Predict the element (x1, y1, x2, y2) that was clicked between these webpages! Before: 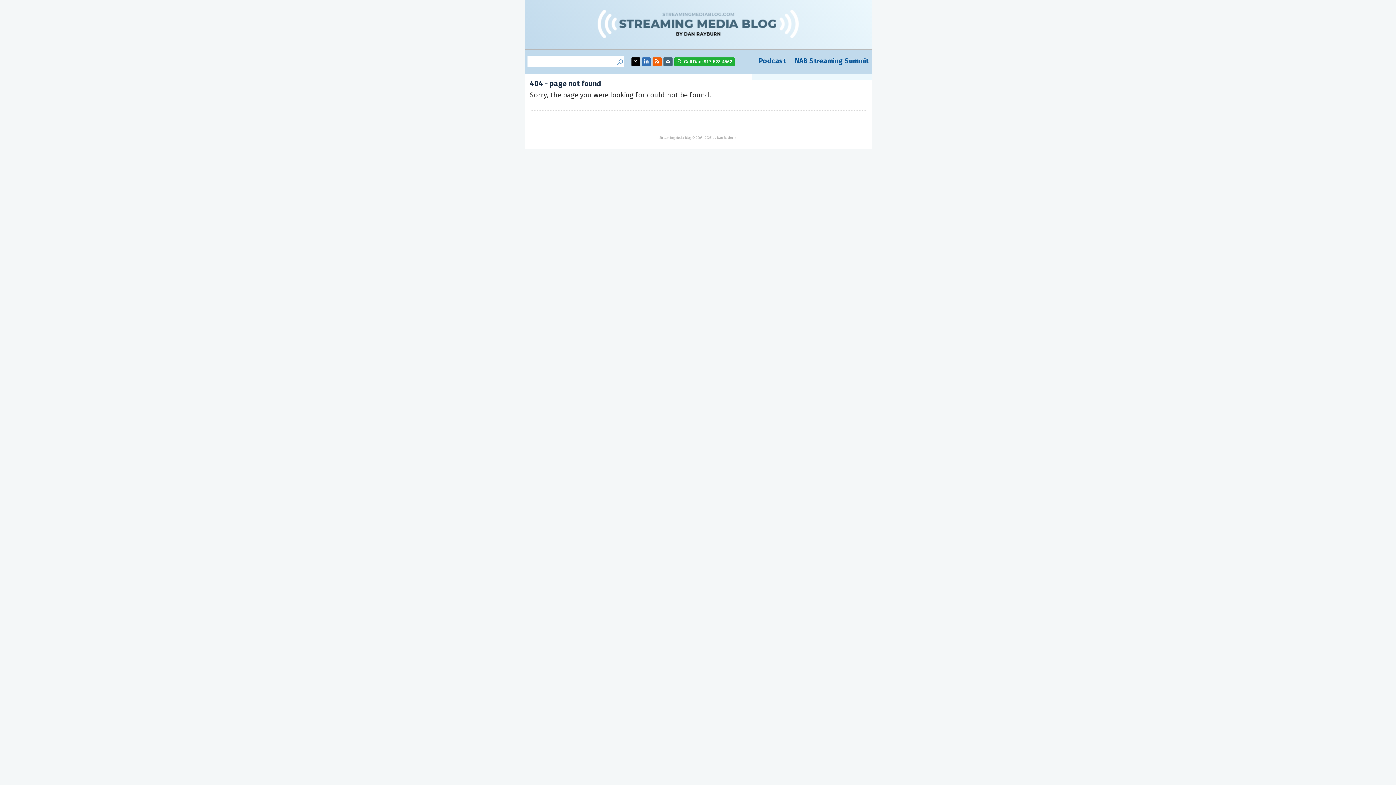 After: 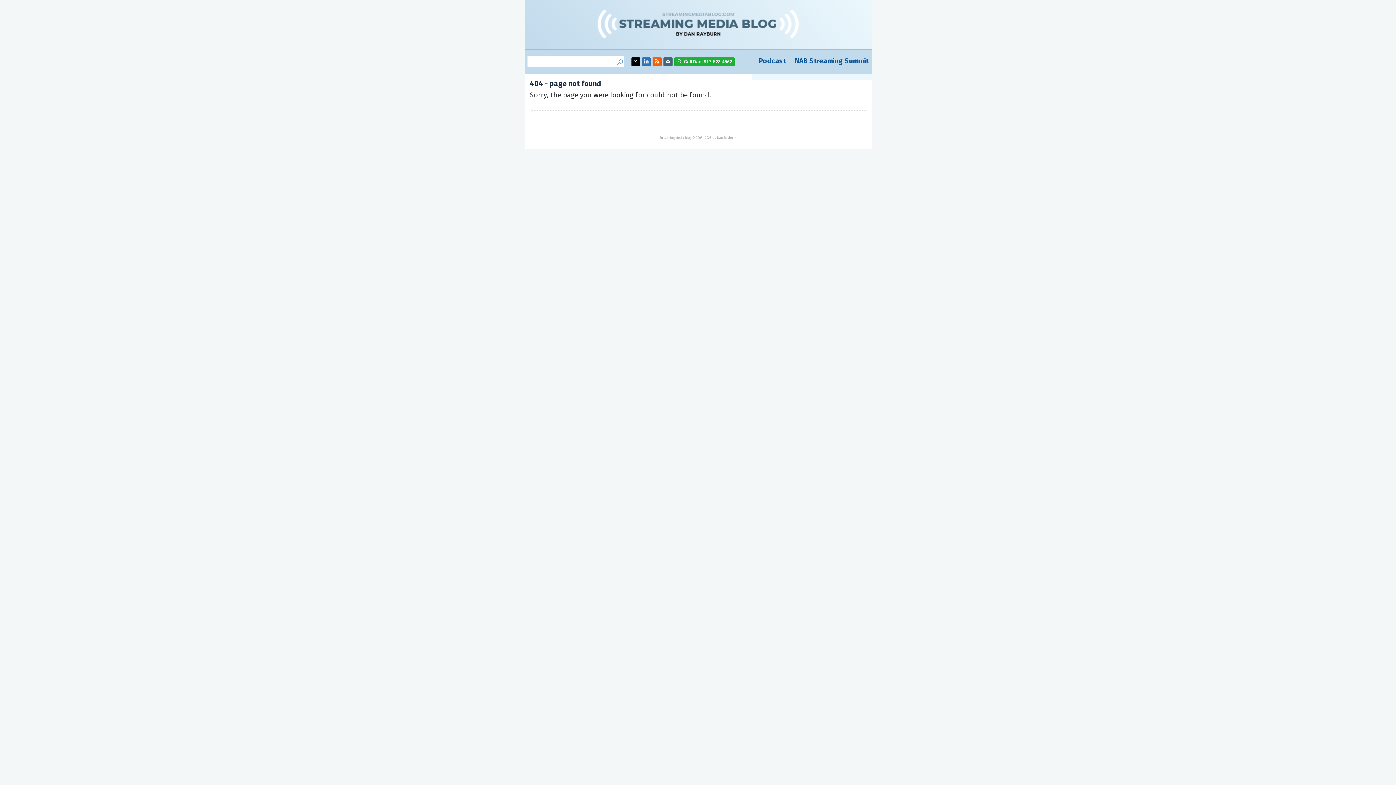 Action: bbox: (631, 59, 639, 64)